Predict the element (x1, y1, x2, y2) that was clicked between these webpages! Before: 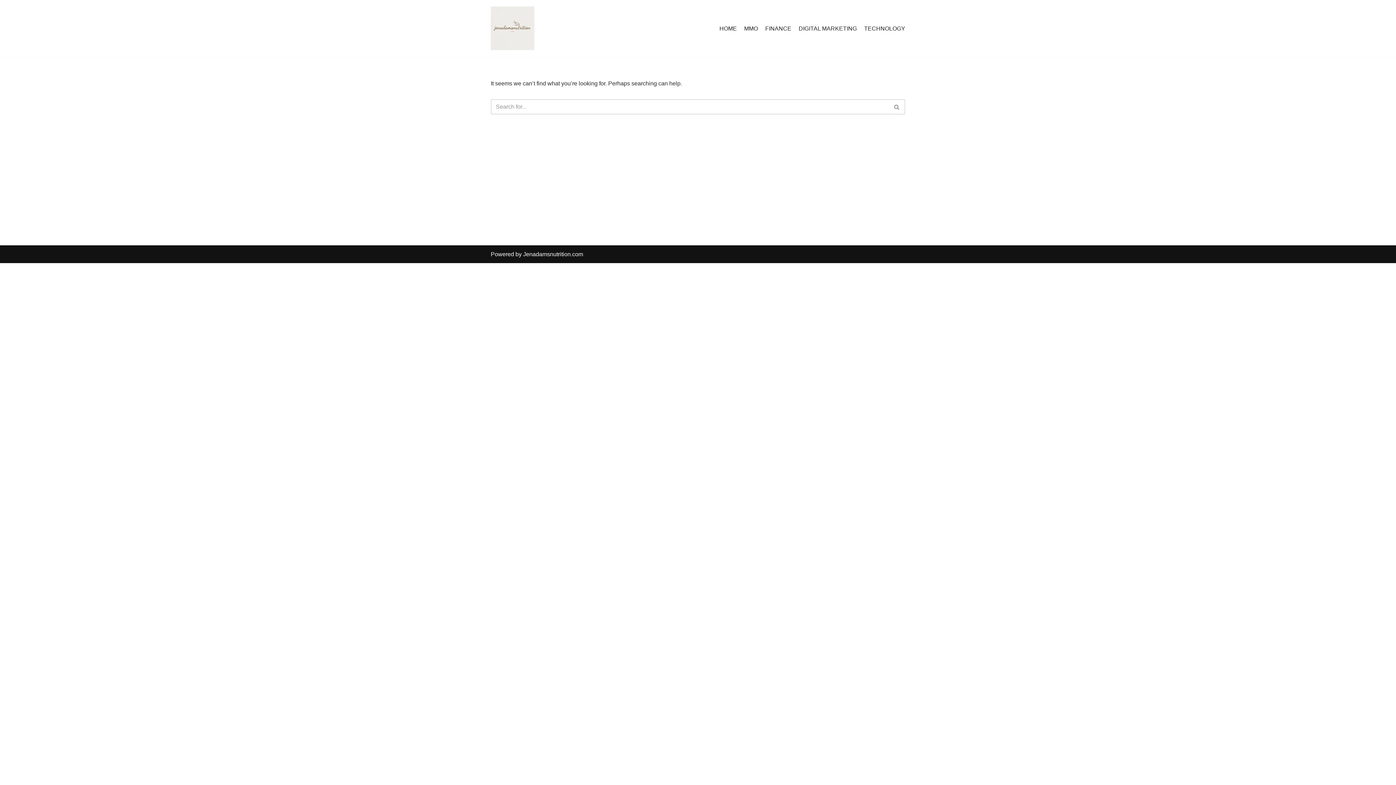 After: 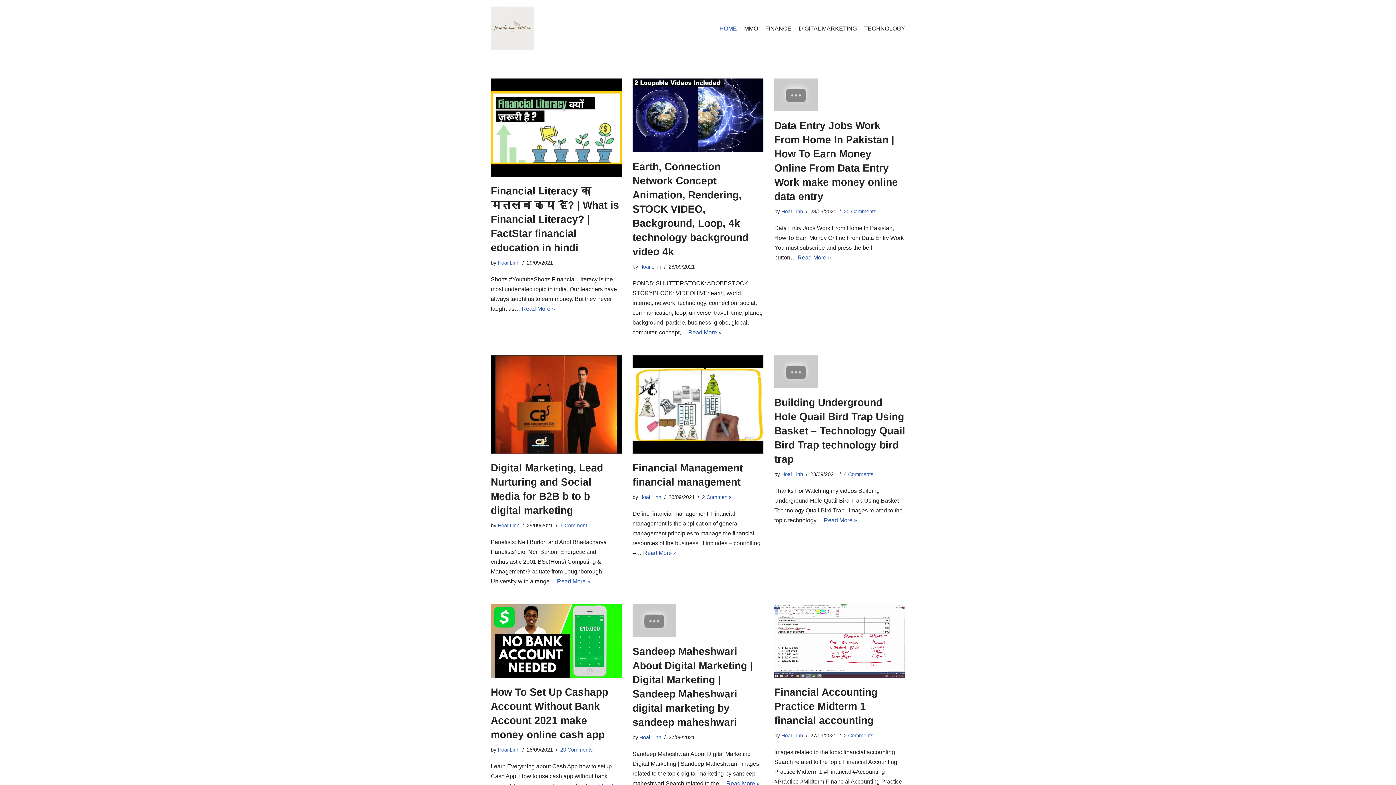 Action: label: Jenadamsnutrition.com bbox: (523, 251, 583, 257)